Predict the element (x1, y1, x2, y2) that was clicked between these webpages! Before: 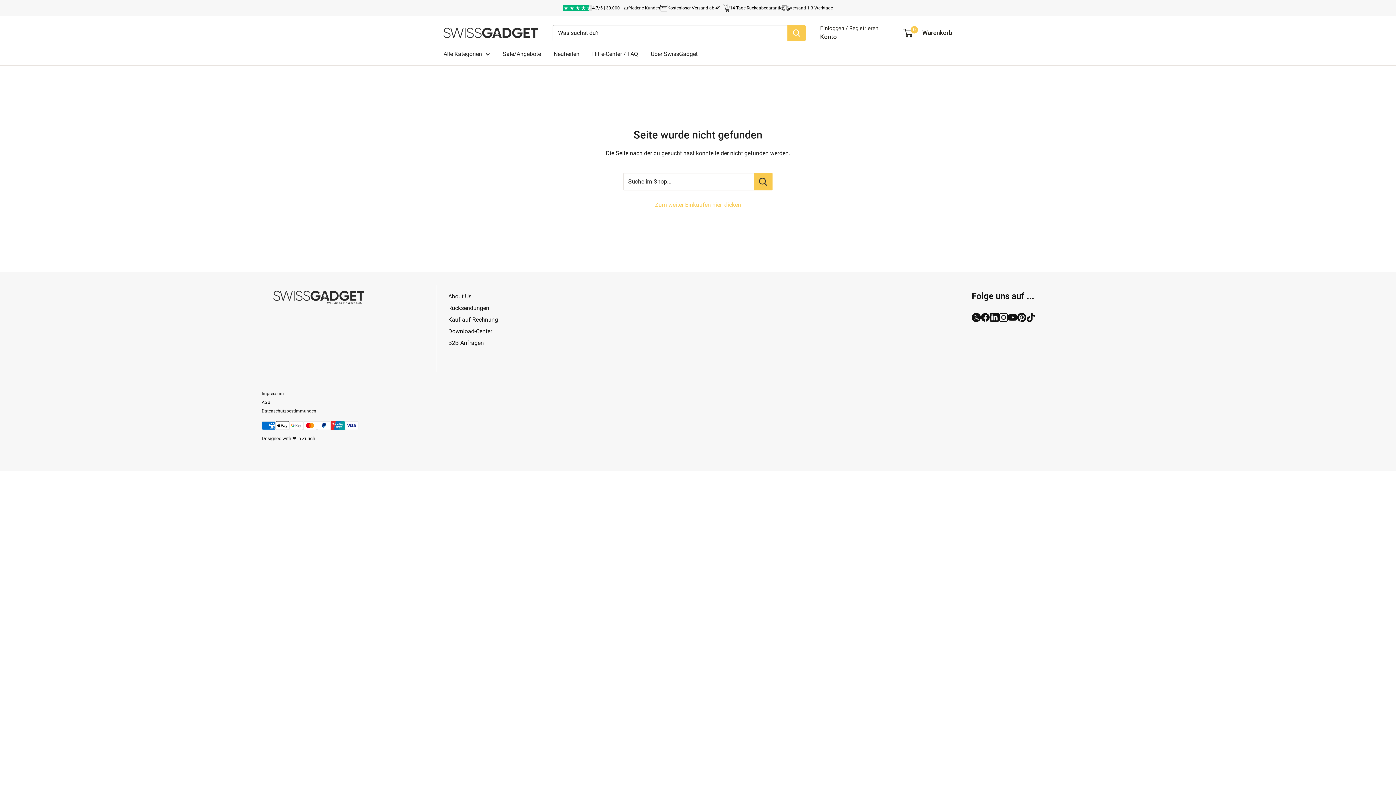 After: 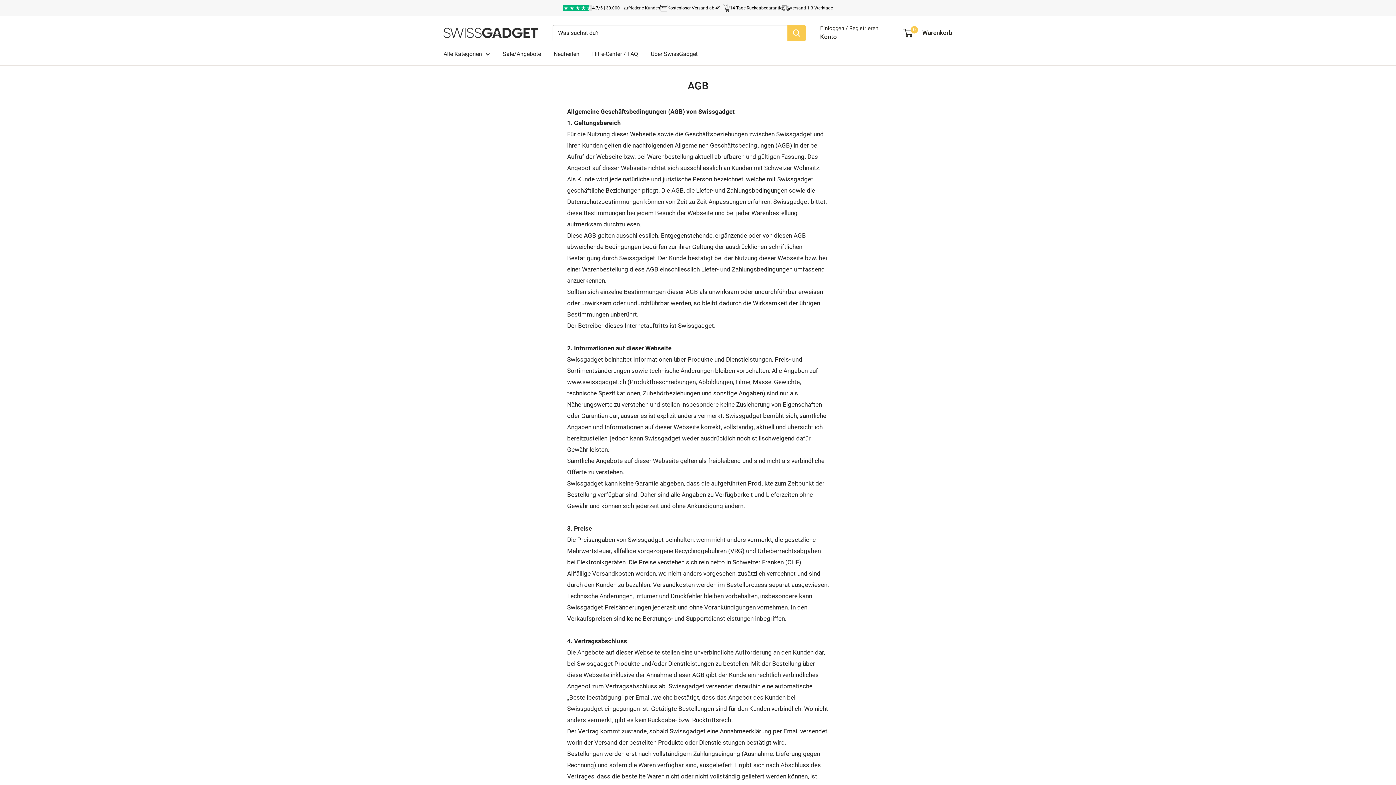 Action: label: AGB bbox: (261, 400, 270, 405)